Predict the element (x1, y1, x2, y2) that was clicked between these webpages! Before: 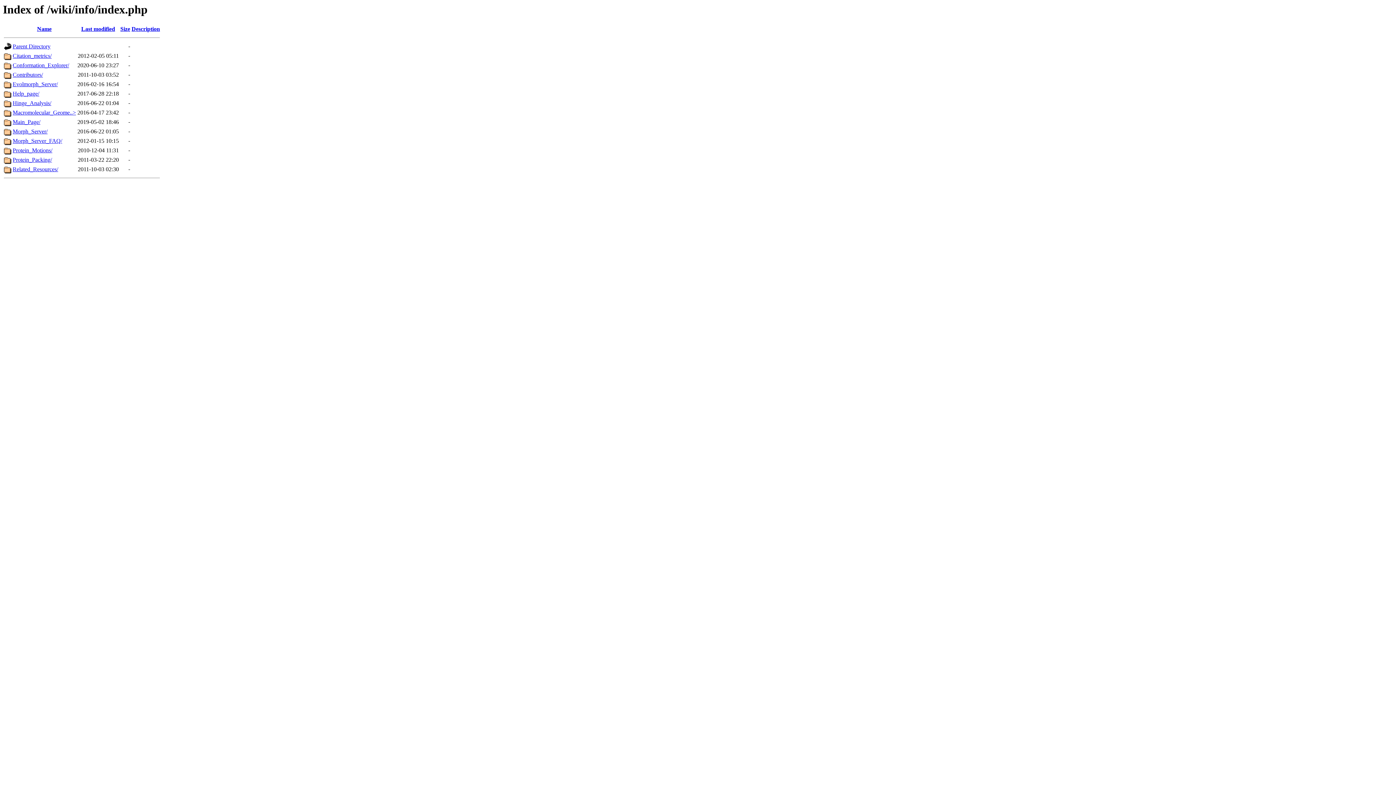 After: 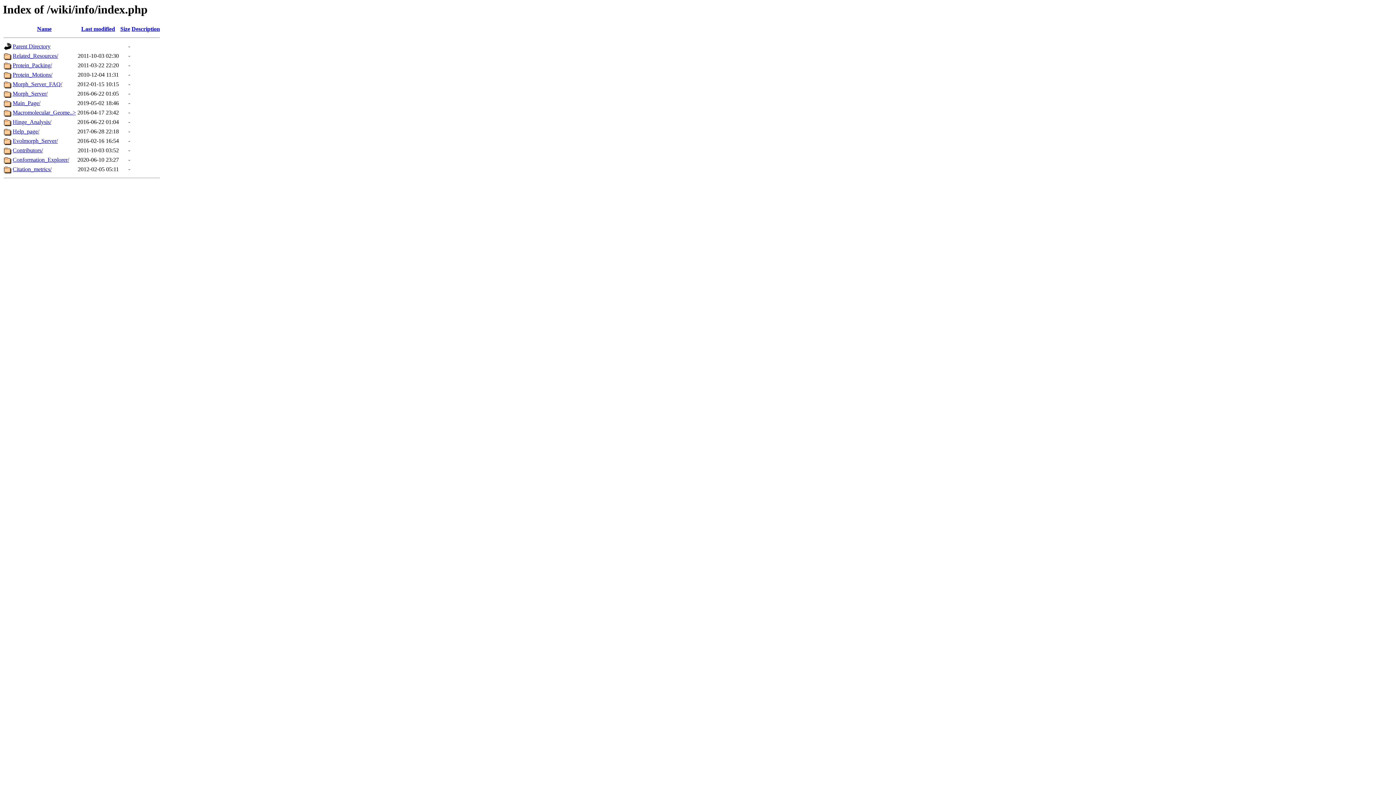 Action: bbox: (37, 25, 51, 32) label: Name